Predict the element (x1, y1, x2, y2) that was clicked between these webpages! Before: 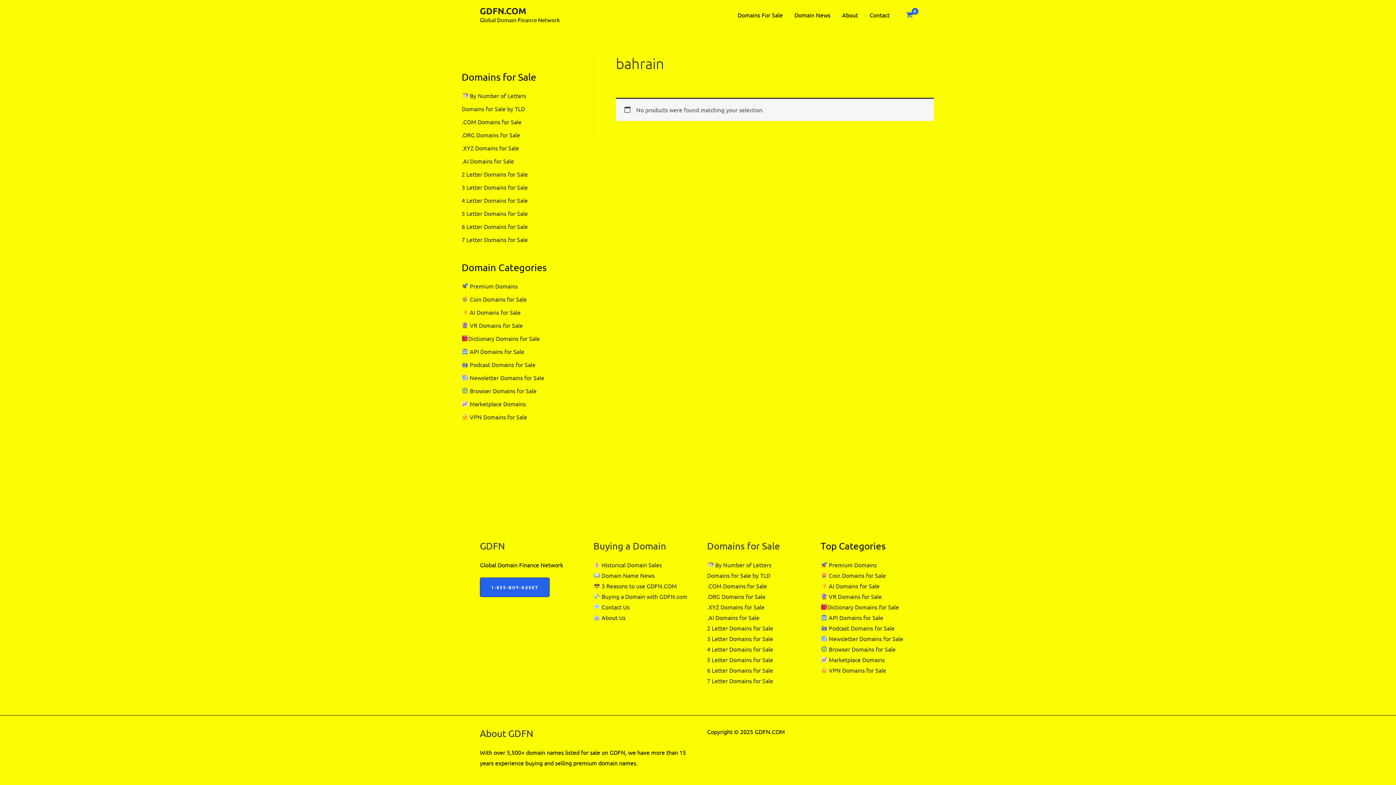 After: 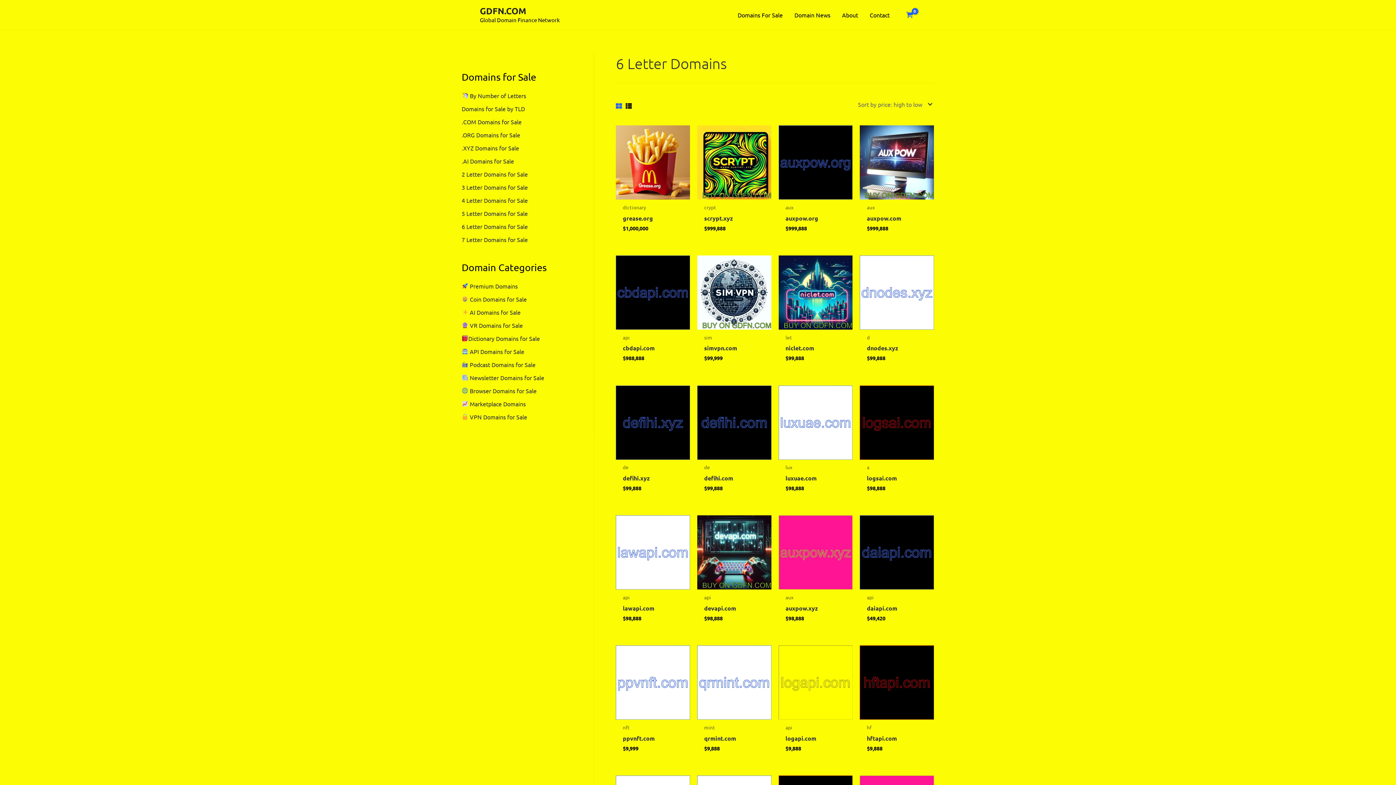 Action: label: 6 Letter Domains for Sale bbox: (707, 666, 773, 674)